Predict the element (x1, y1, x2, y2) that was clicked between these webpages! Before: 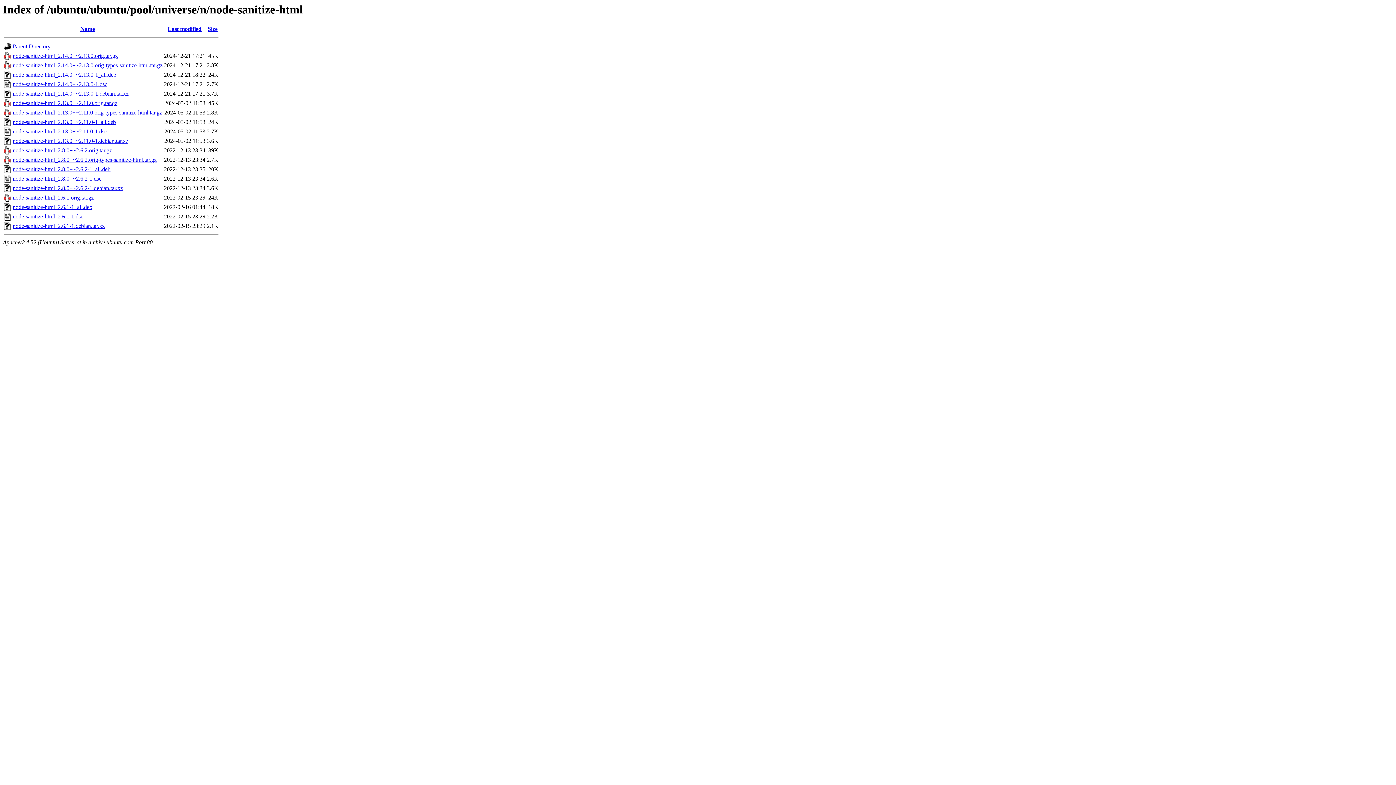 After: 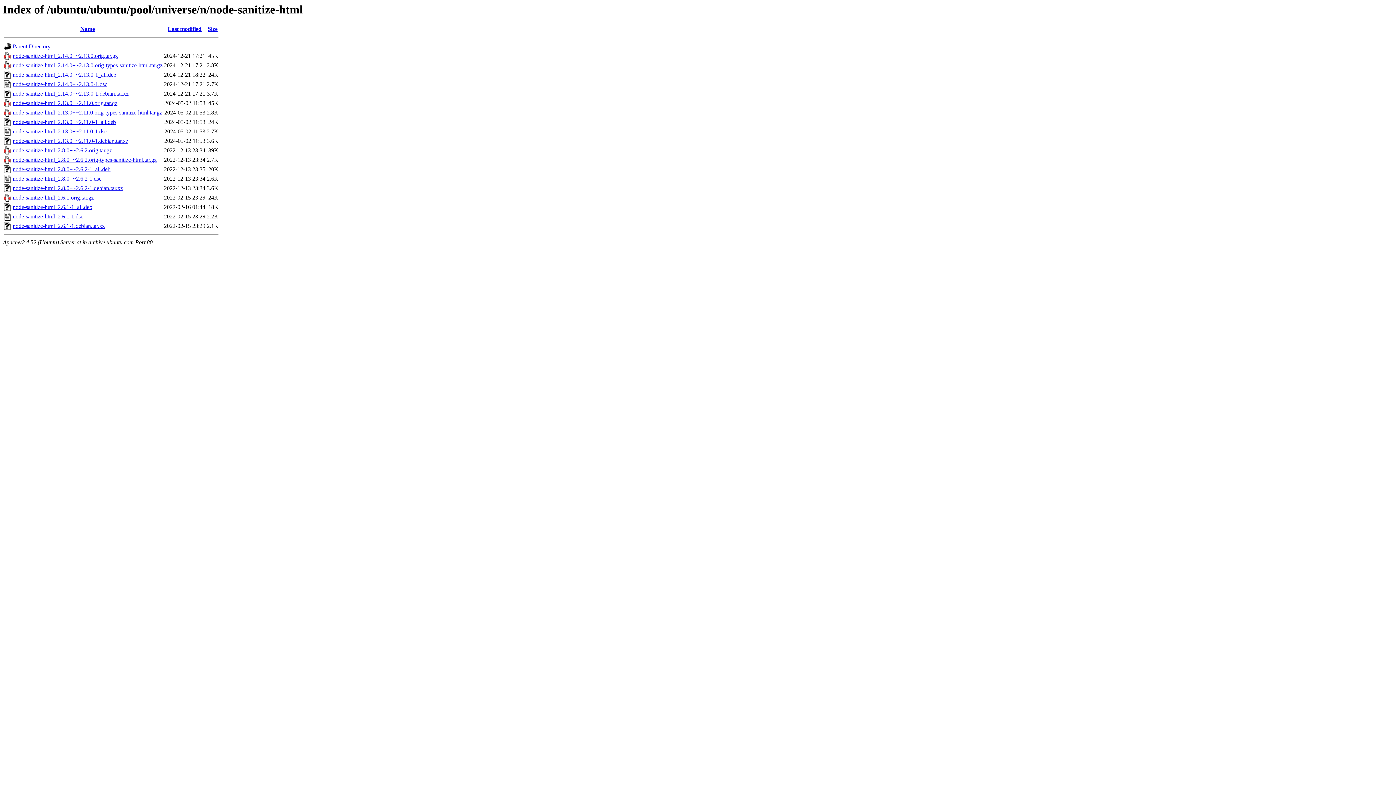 Action: label: node-sanitize-html_2.8.0+~2.6.2-1.debian.tar.xz bbox: (12, 185, 122, 191)